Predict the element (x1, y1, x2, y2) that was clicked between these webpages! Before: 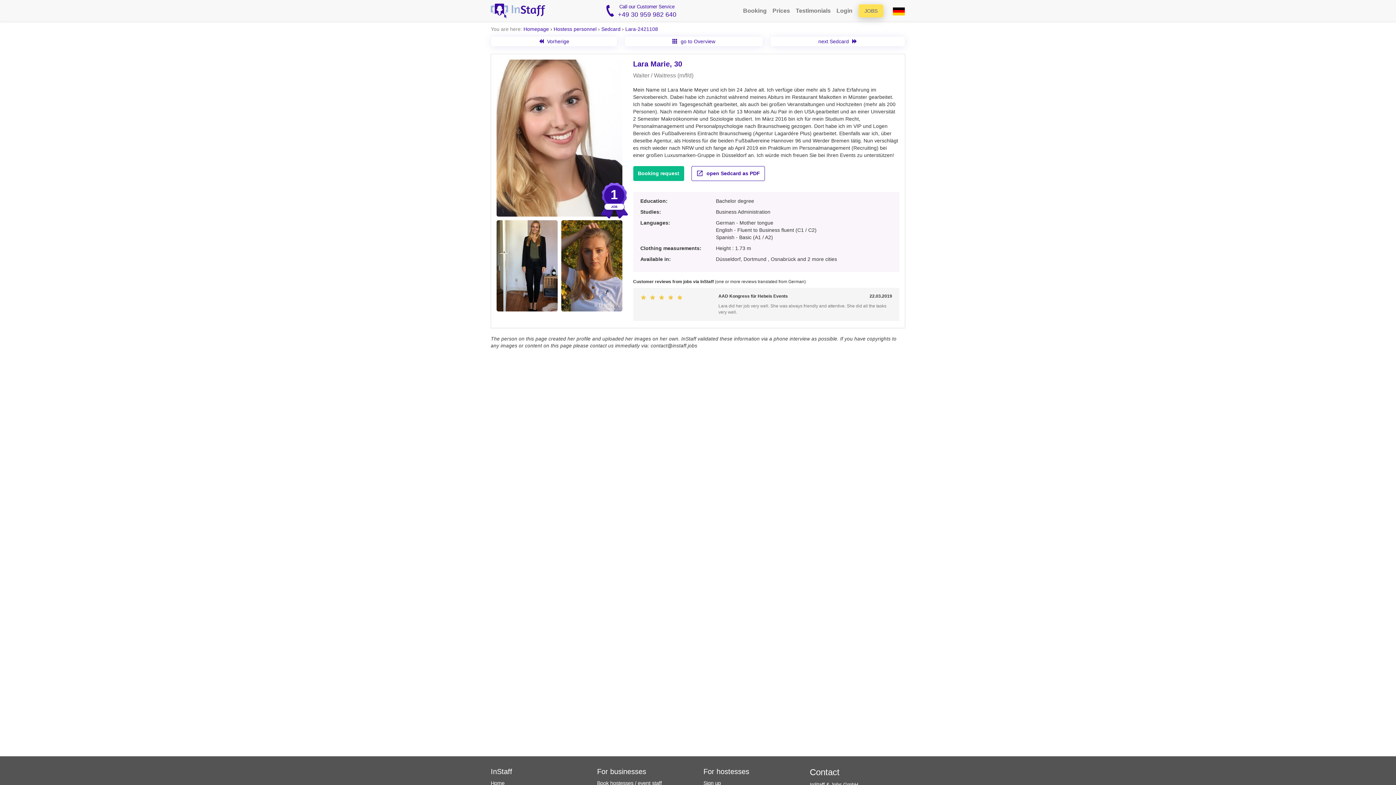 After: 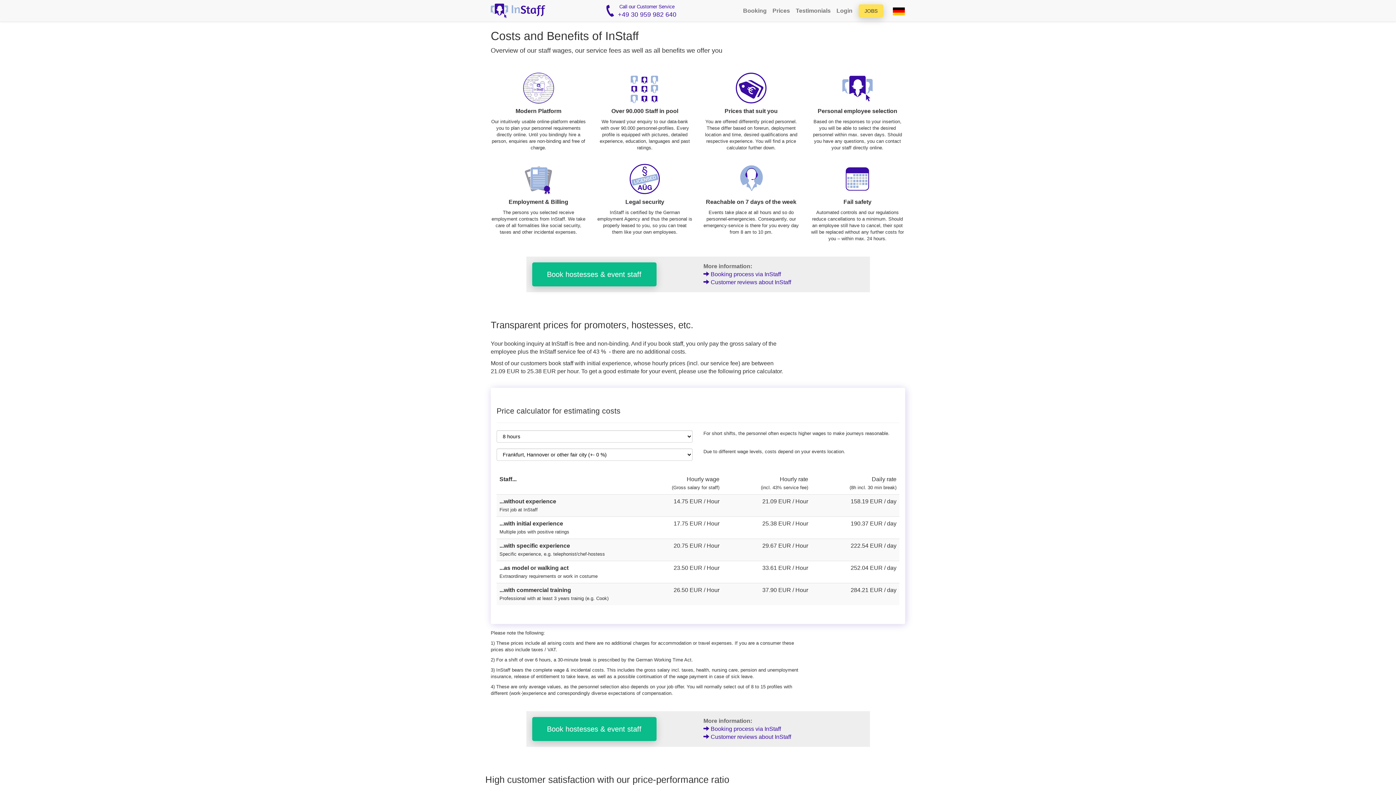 Action: label: Prices bbox: (769, 1, 793, 20)